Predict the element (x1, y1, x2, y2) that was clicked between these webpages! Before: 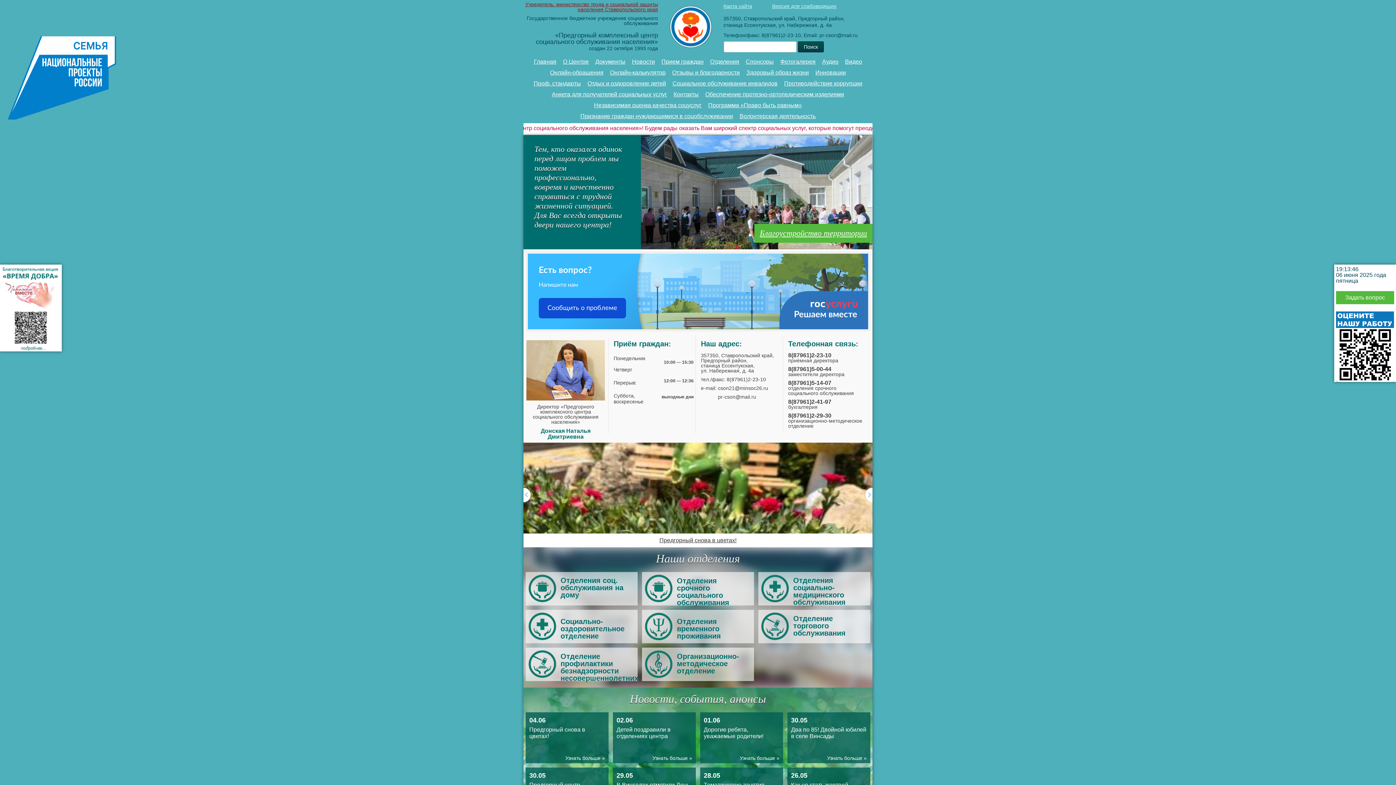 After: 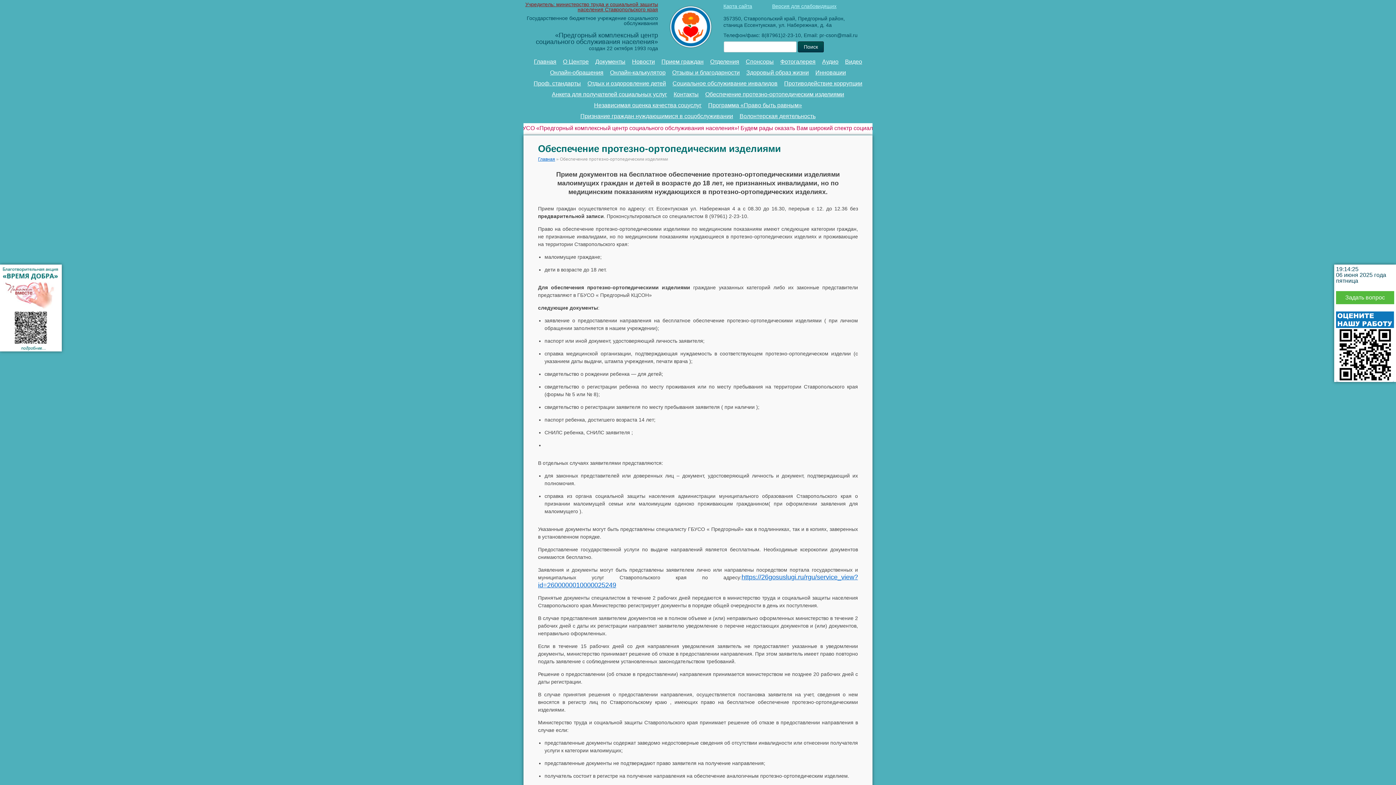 Action: bbox: (702, 89, 846, 100) label: Обеспечение протезно-ортопедическим изделиями